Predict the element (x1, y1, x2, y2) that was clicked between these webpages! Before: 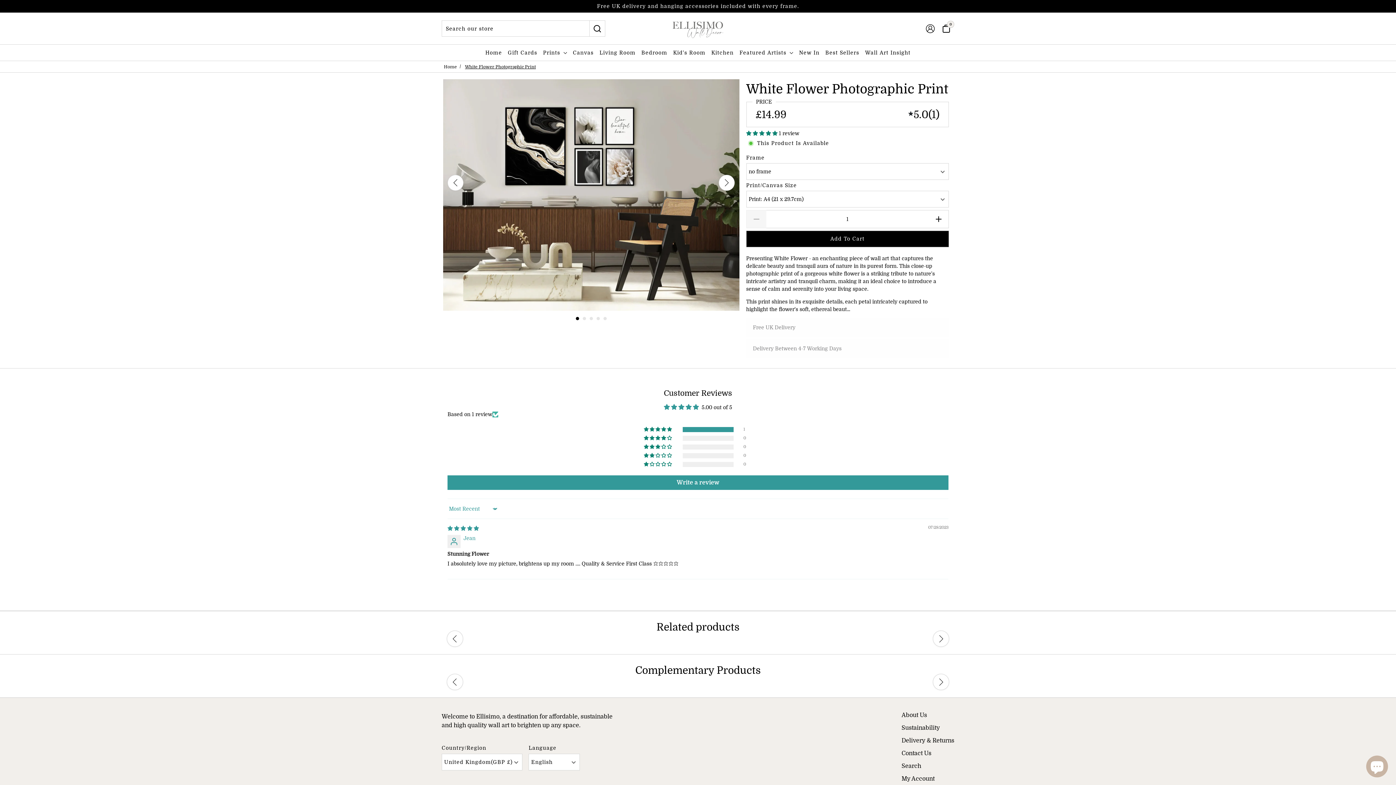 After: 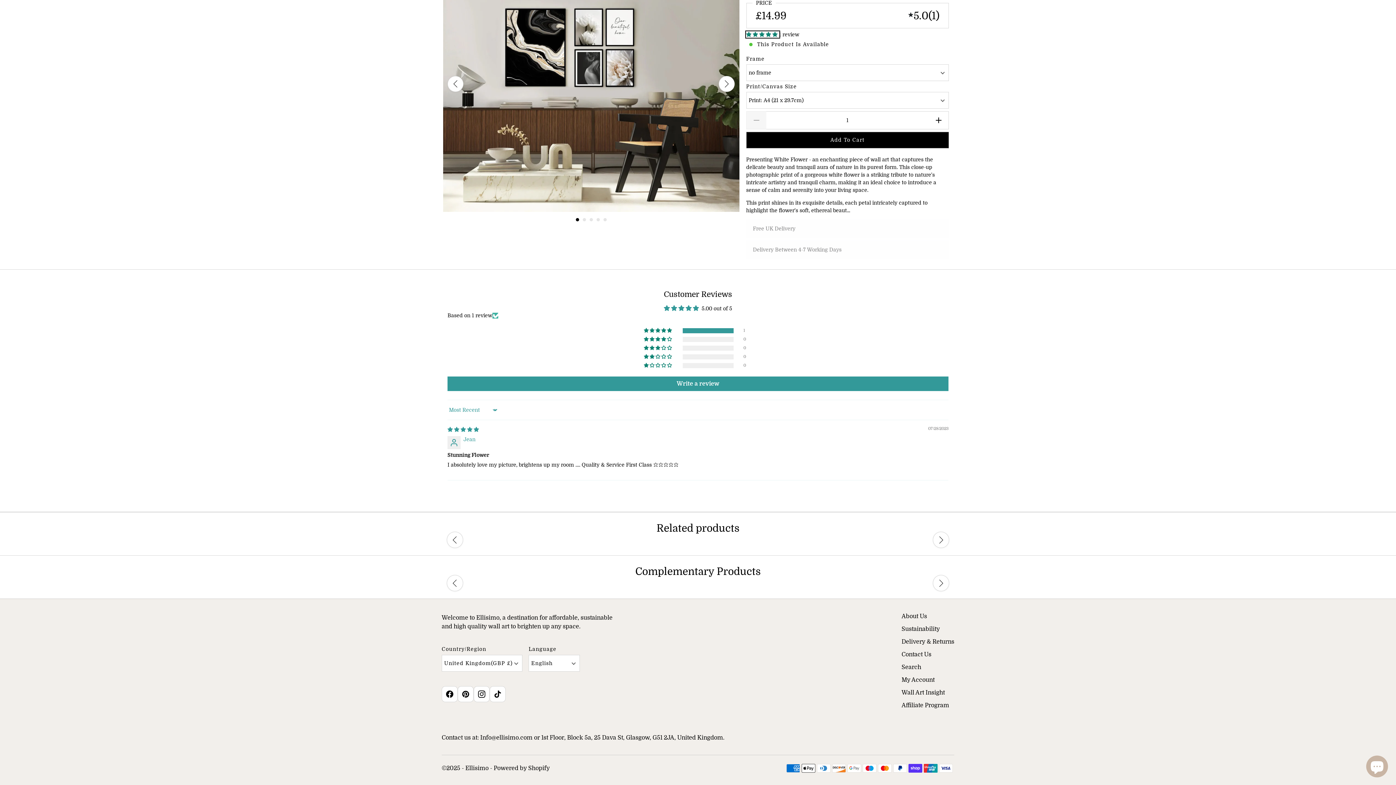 Action: label: 5.00 stars bbox: (746, 130, 779, 136)